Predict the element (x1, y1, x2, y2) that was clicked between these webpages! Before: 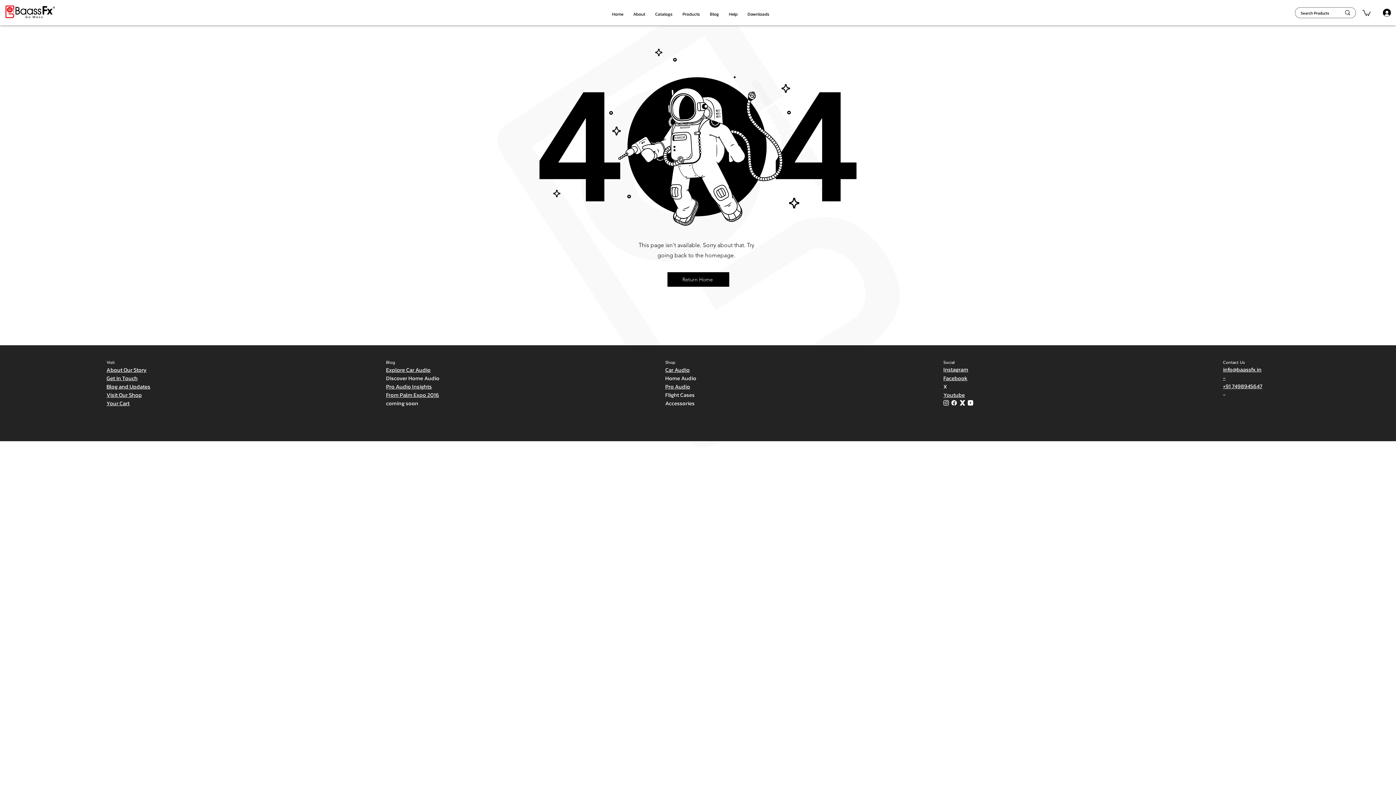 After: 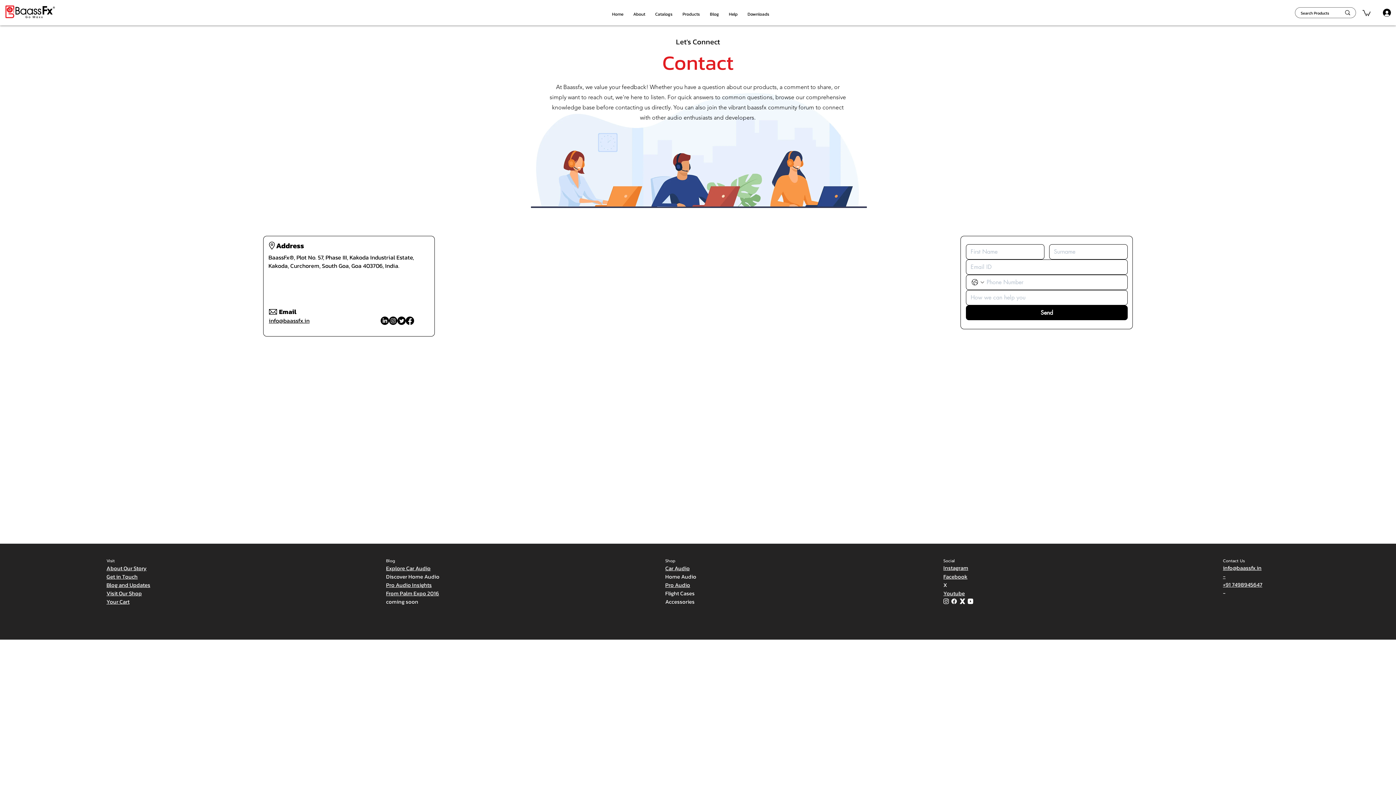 Action: bbox: (106, 374, 137, 381) label: Get in Touch